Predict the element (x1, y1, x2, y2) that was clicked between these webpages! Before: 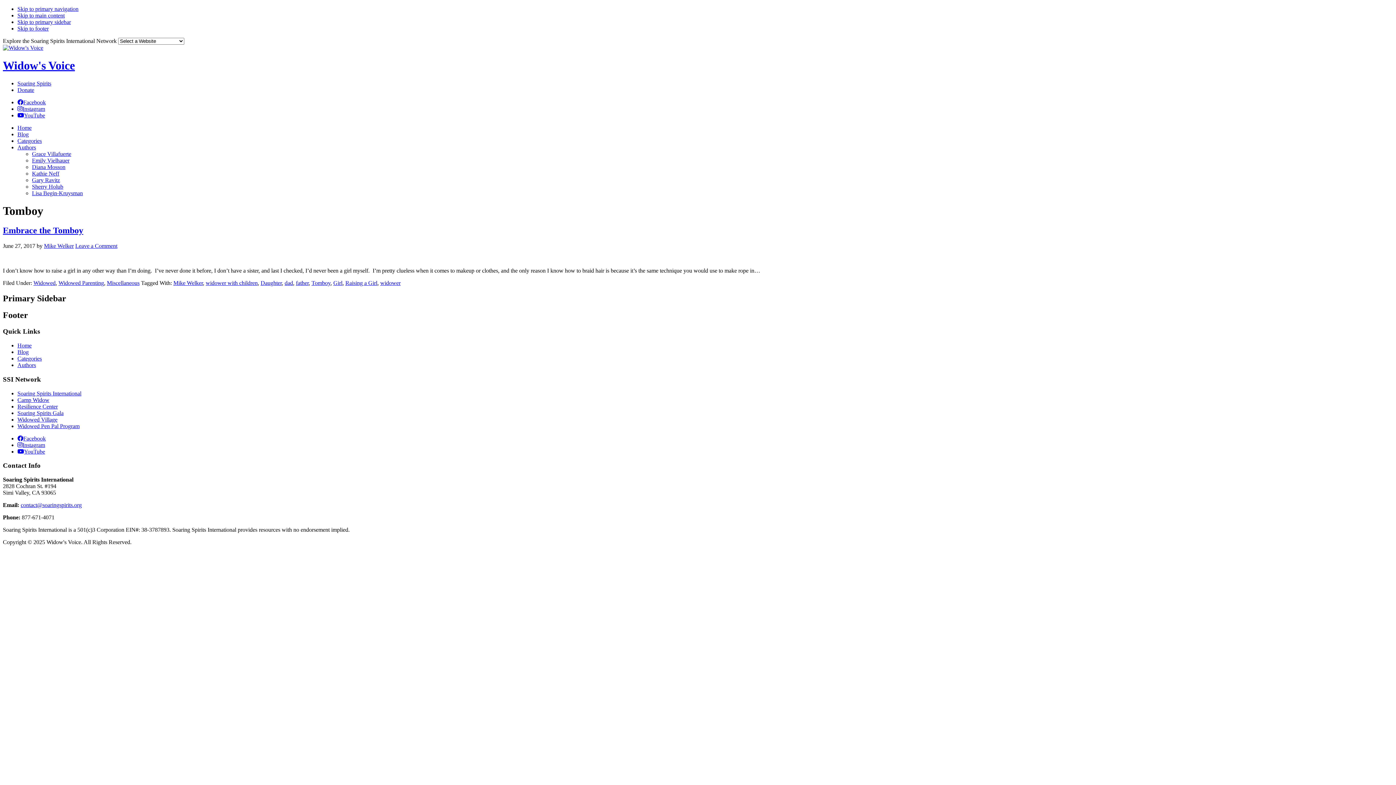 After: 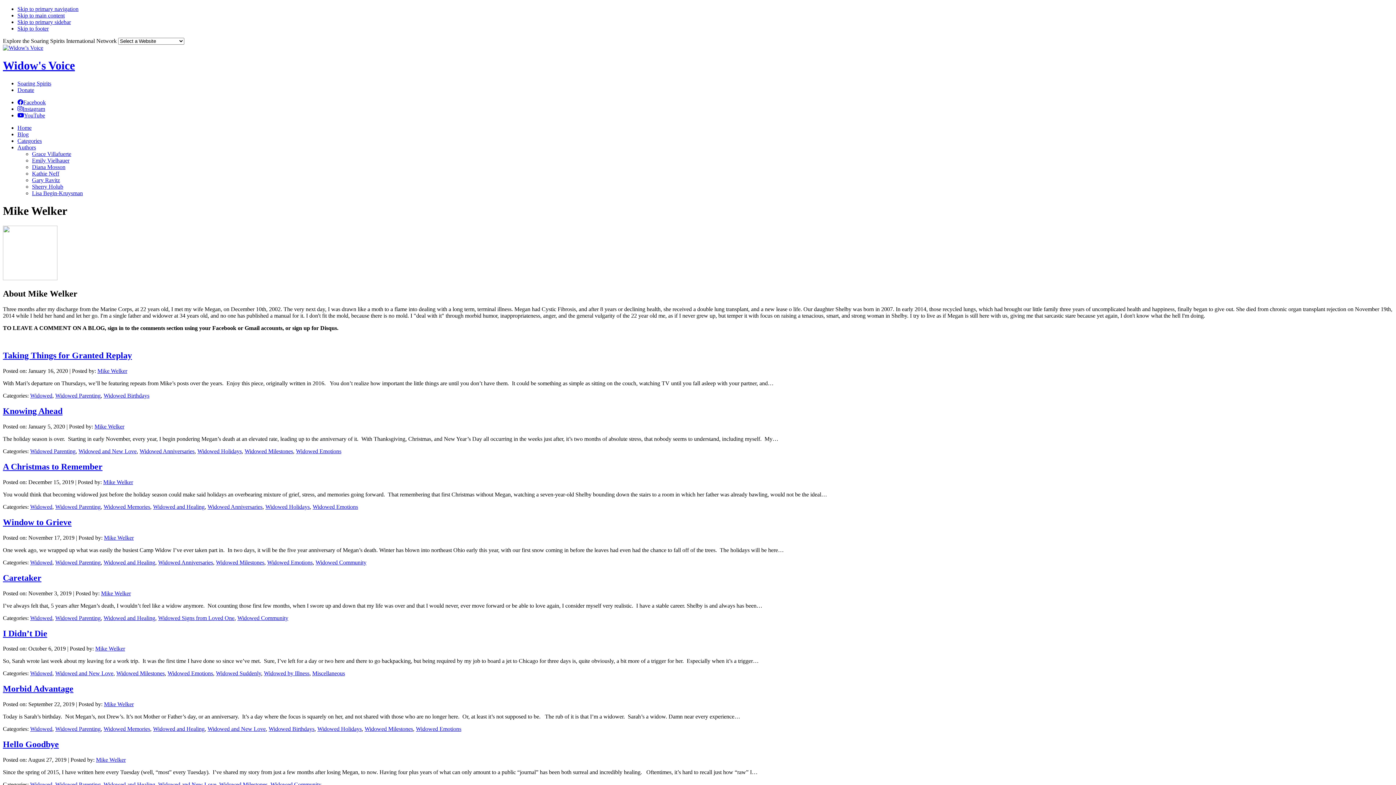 Action: label: Mike Welker bbox: (44, 242, 73, 248)